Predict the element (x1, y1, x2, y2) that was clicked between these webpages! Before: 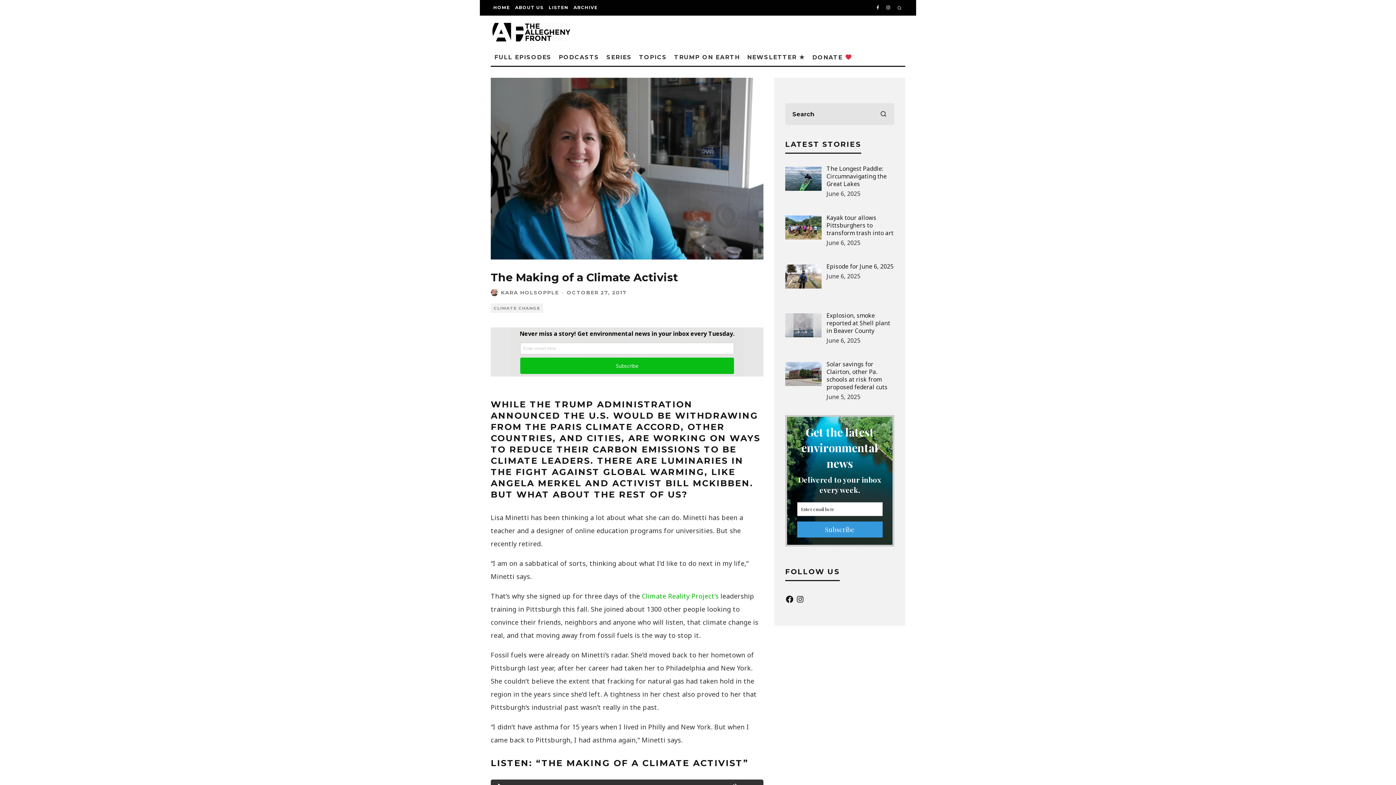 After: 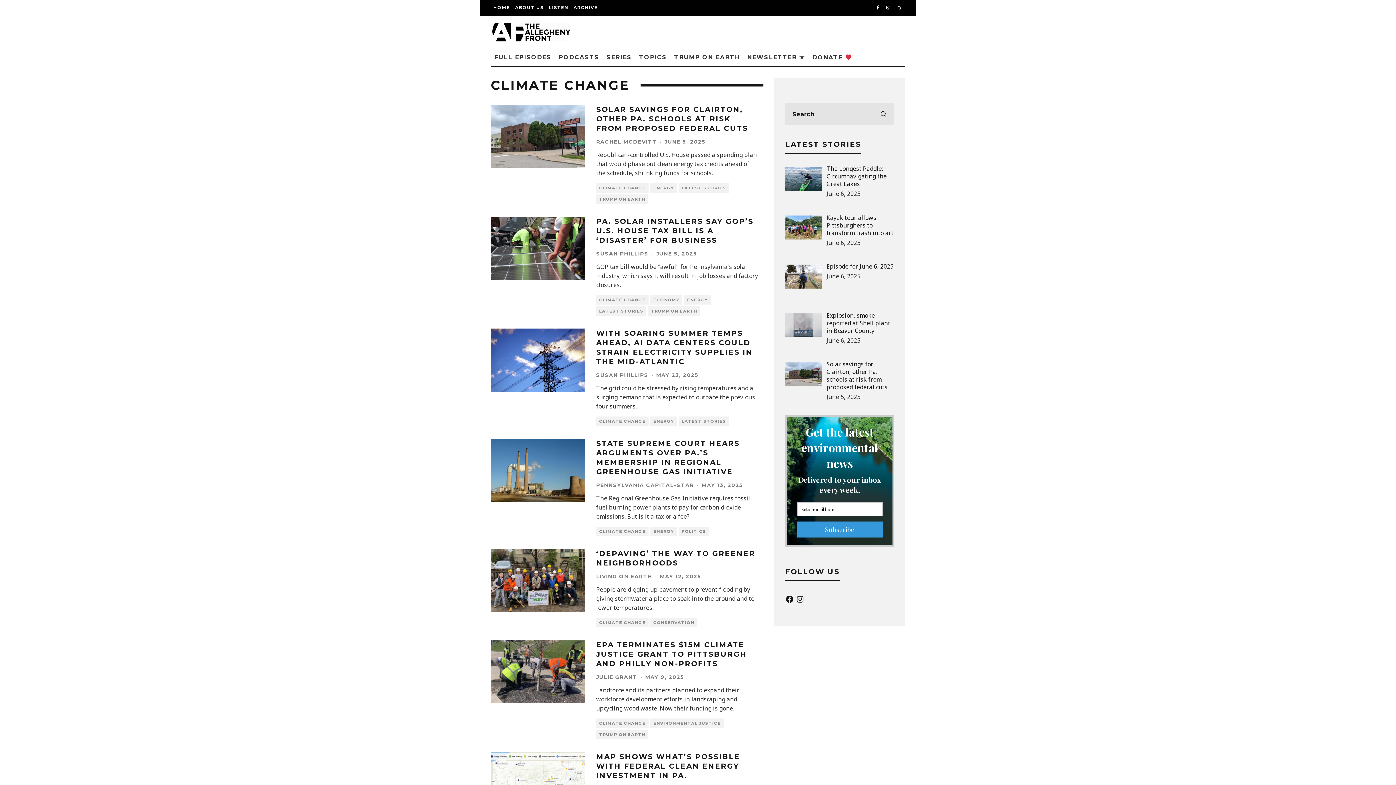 Action: label: CLIMATE CHANGE bbox: (490, 303, 543, 313)